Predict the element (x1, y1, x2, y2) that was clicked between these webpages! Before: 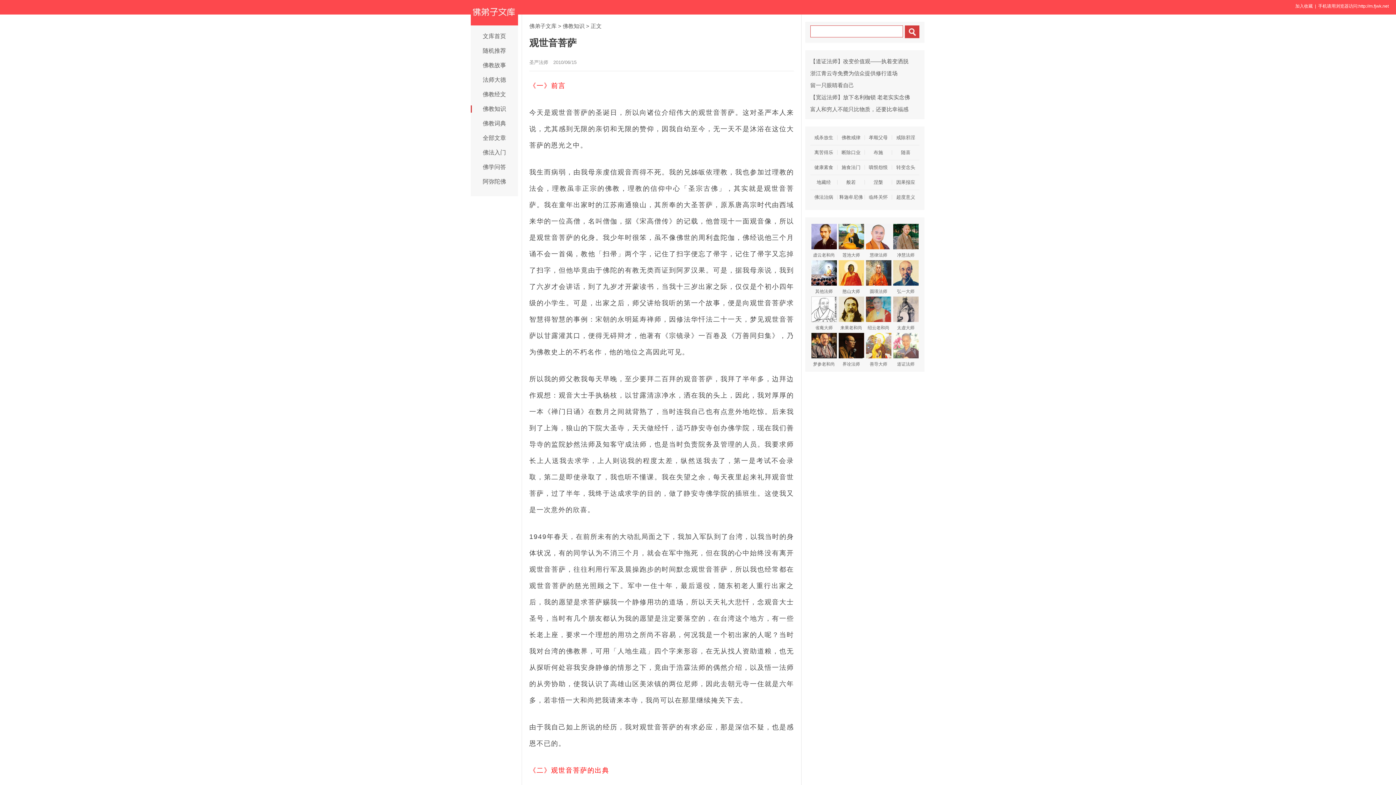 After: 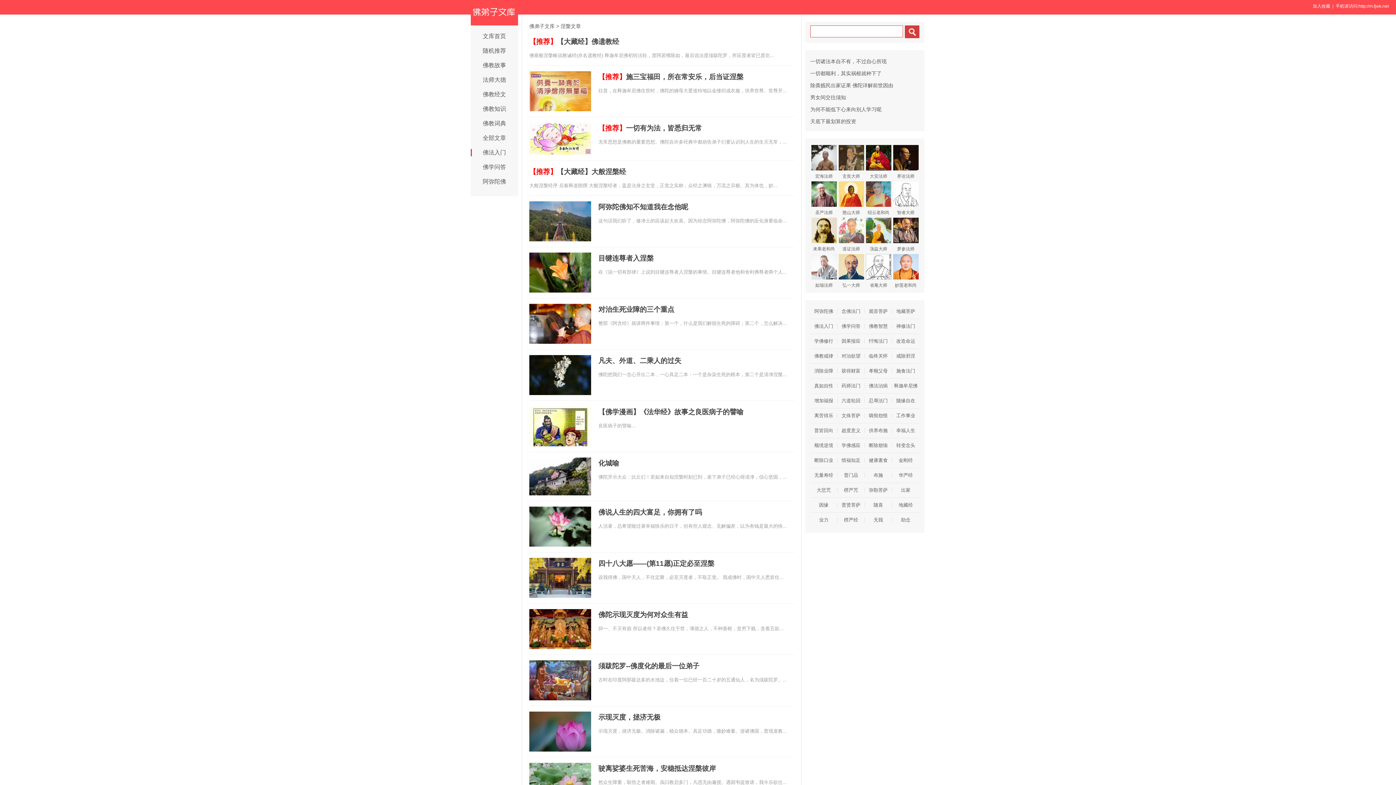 Action: label: 涅槃 bbox: (865, 180, 892, 184)